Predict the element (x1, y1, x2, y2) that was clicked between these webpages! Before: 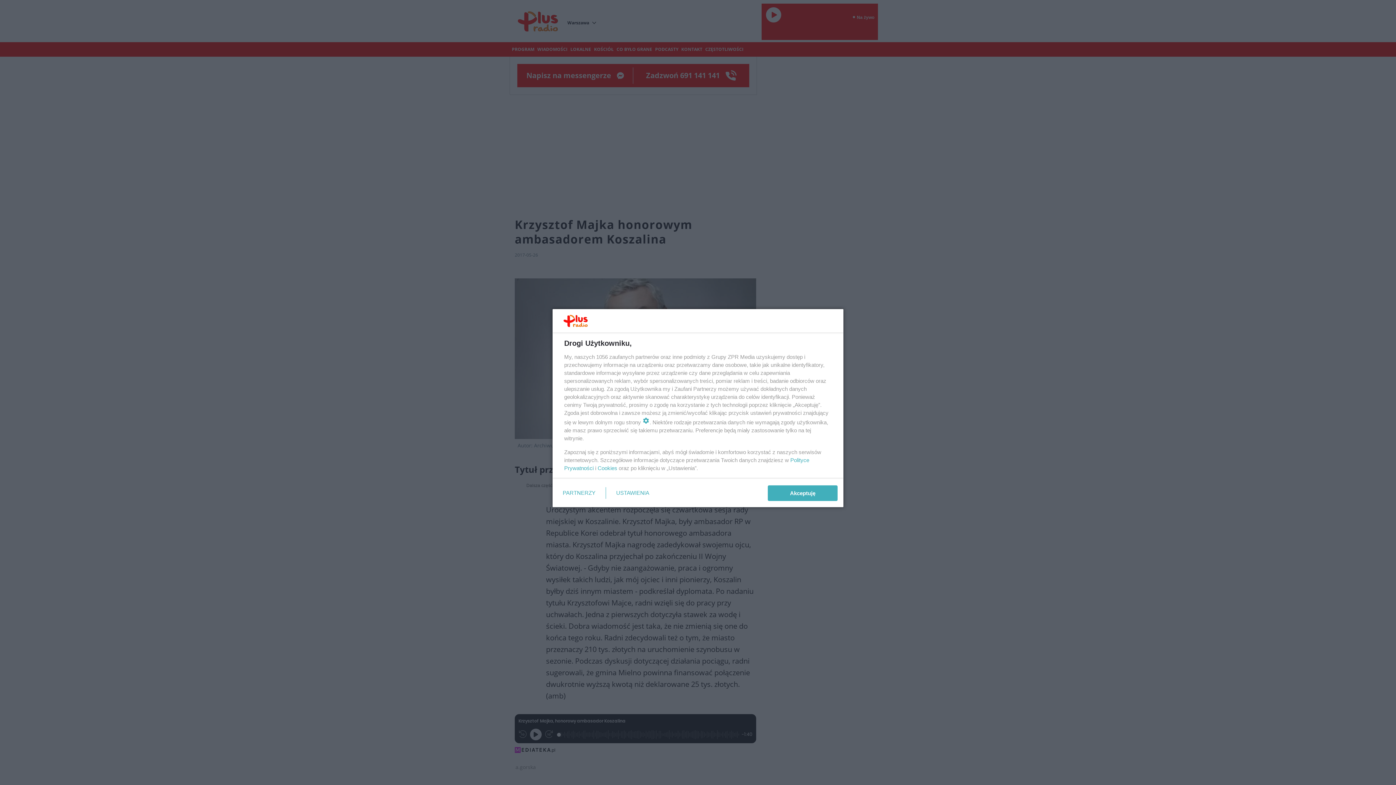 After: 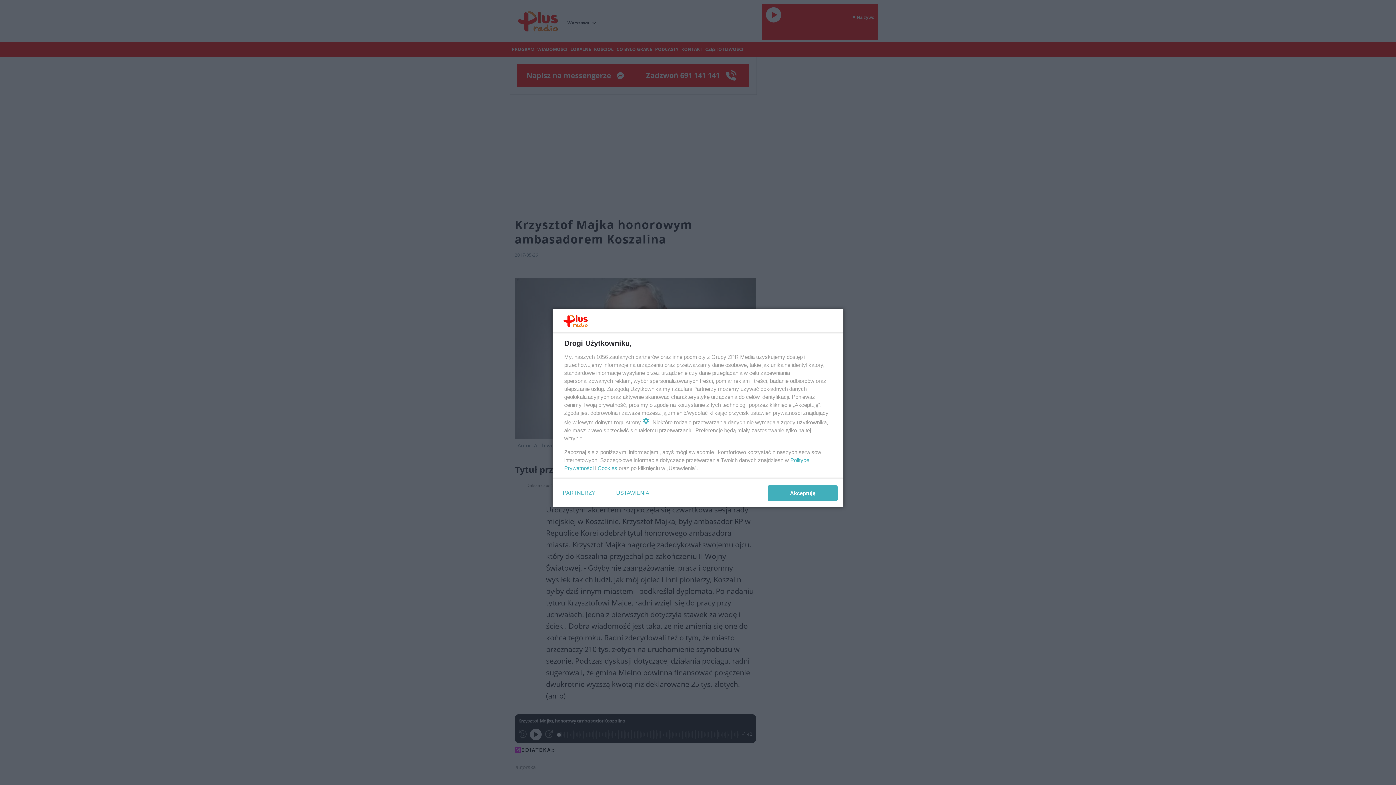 Action: label: Cookies bbox: (597, 465, 617, 471)